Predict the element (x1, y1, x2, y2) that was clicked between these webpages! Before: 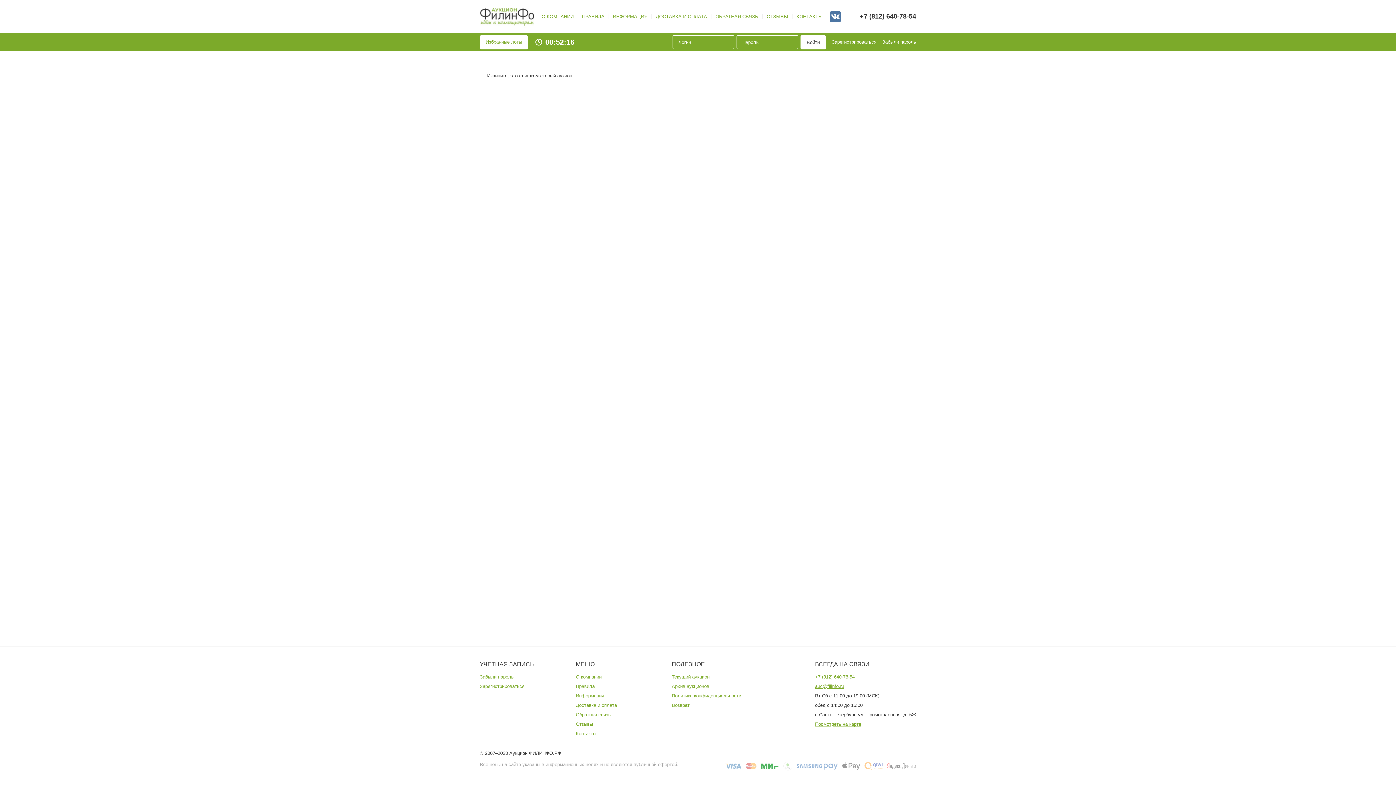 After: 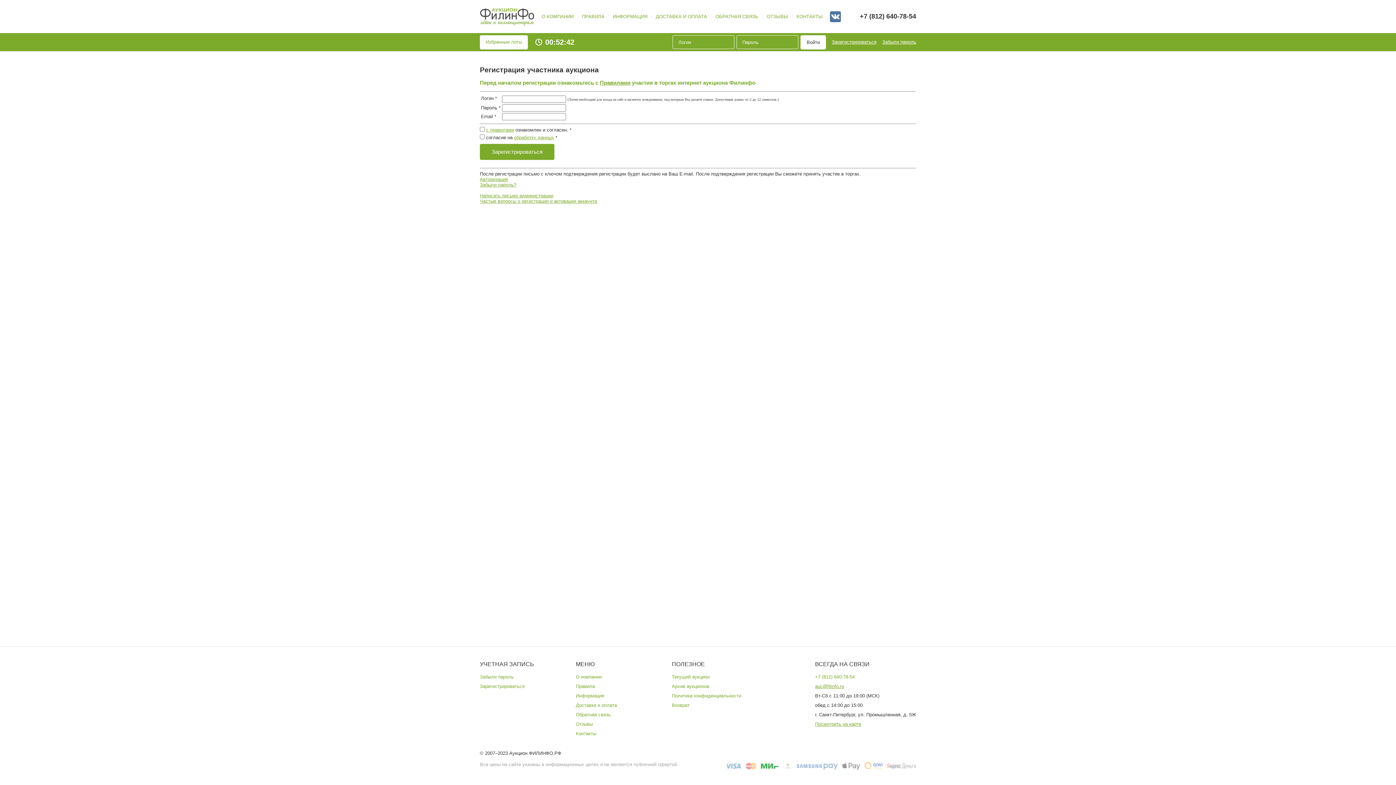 Action: label: Зарегистрироваться bbox: (832, 39, 876, 44)